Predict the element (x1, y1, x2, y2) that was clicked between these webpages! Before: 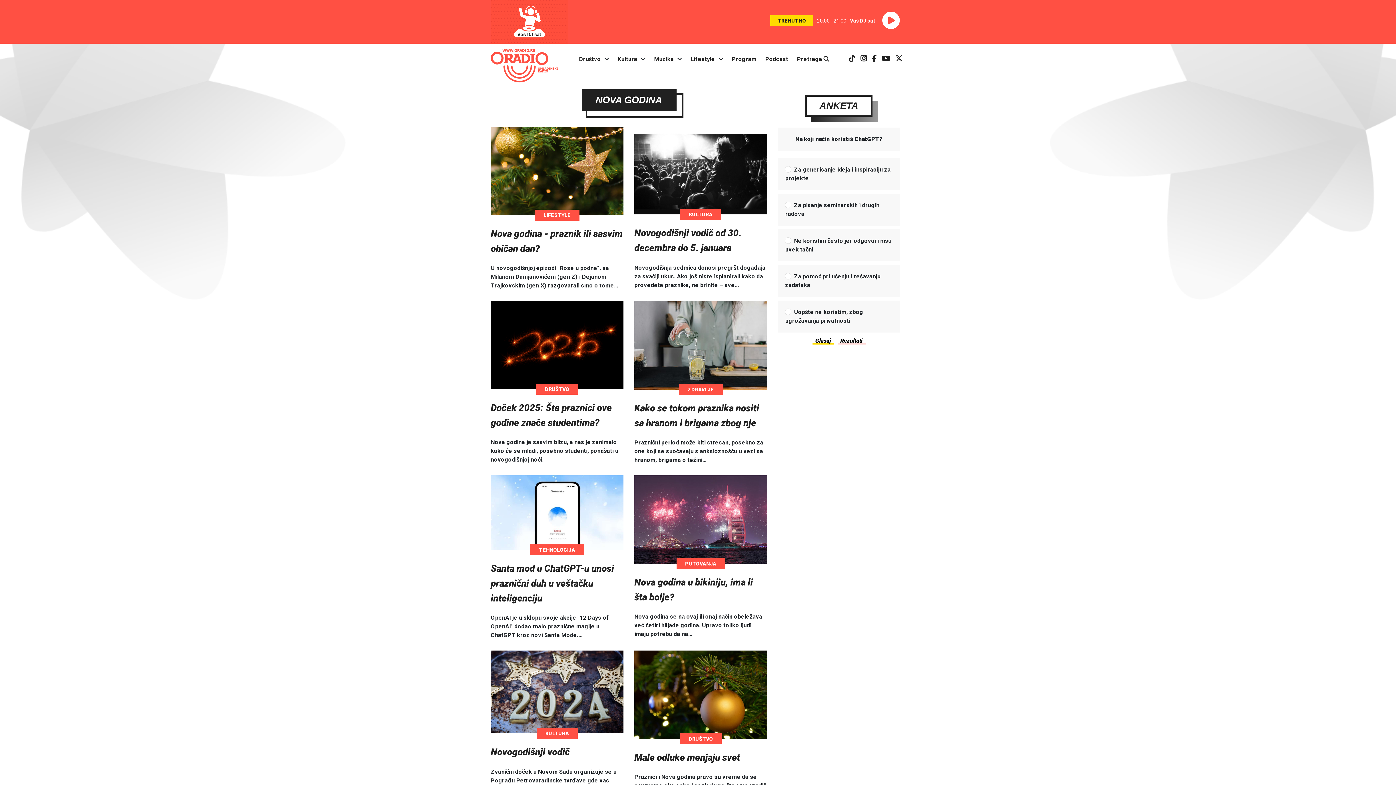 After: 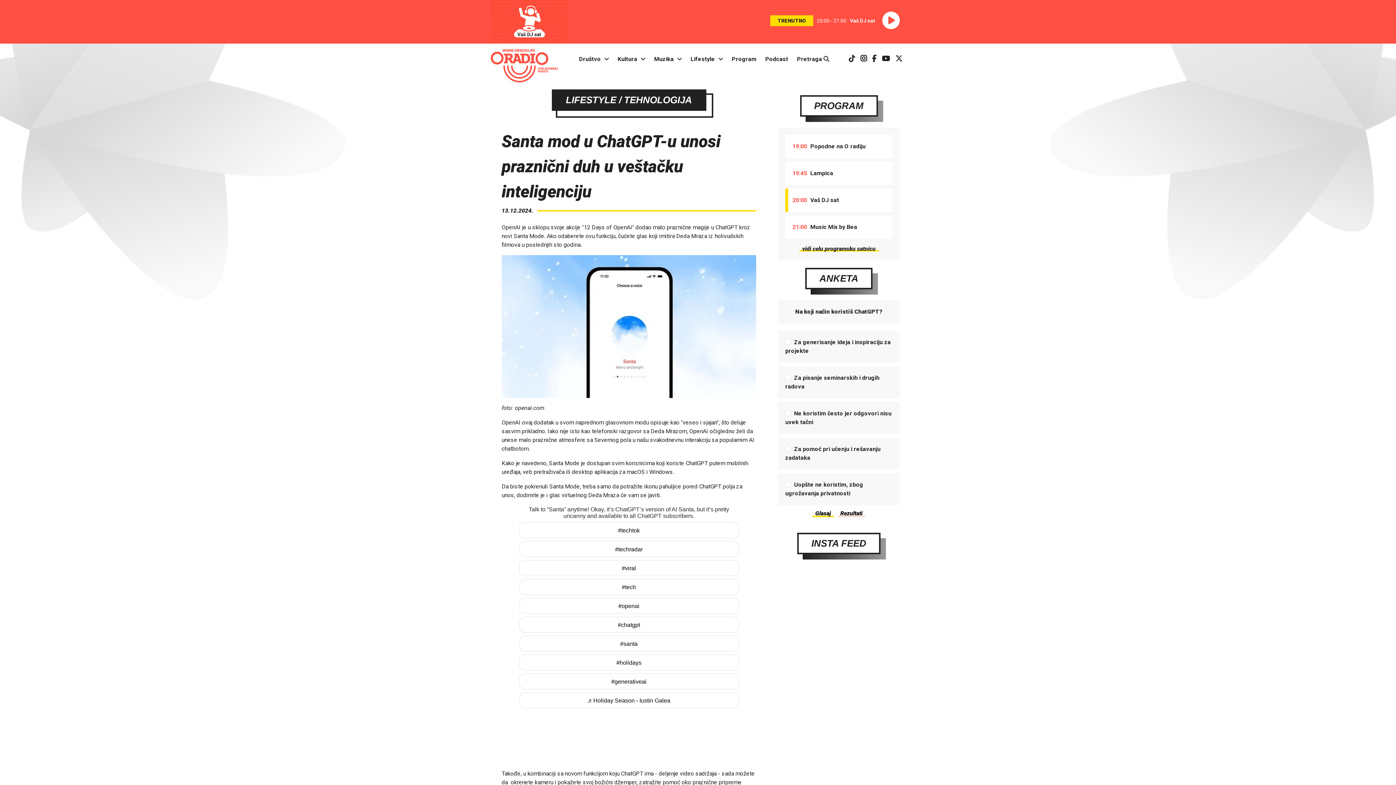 Action: bbox: (490, 563, 614, 604) label: Santa mod u ChatGPT-u unosi praznični duh u veštačku inteligenciju